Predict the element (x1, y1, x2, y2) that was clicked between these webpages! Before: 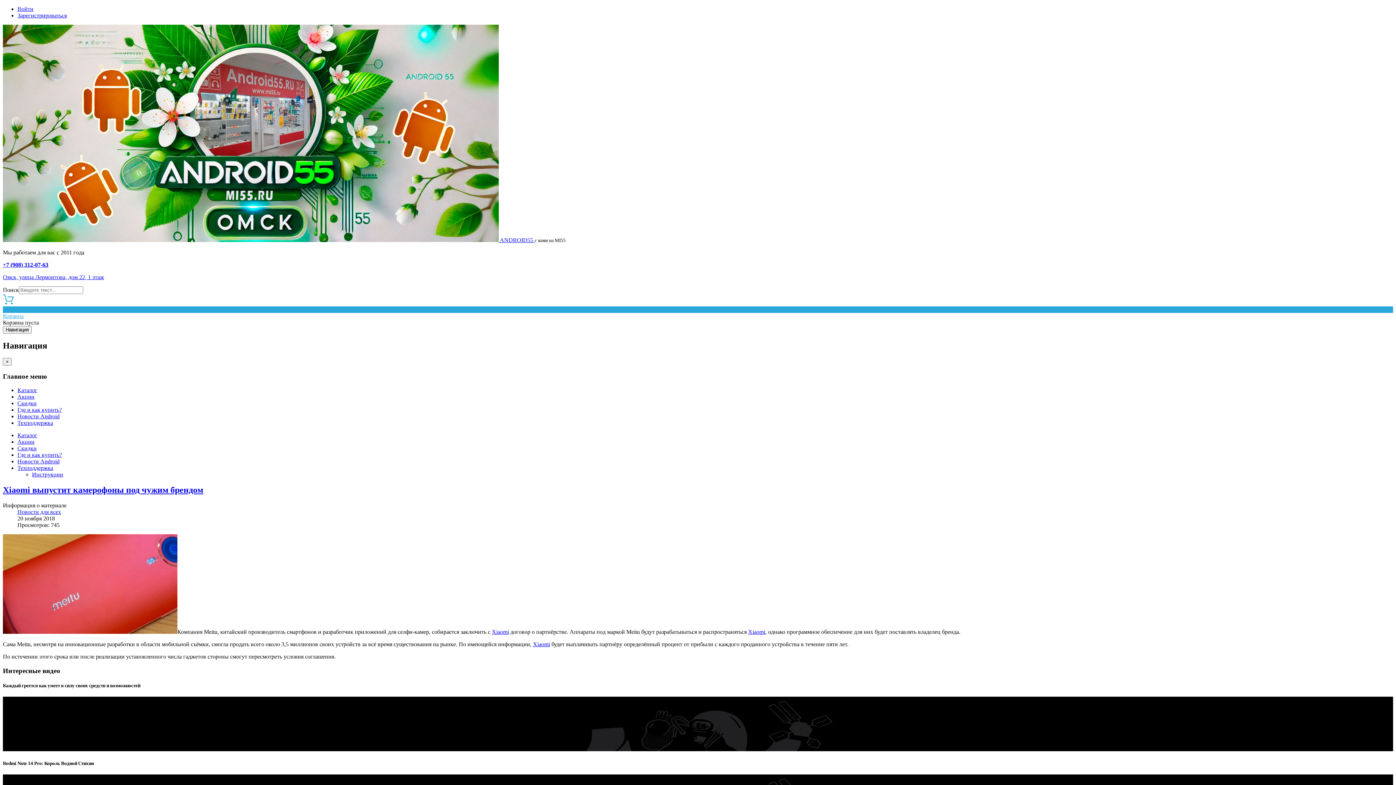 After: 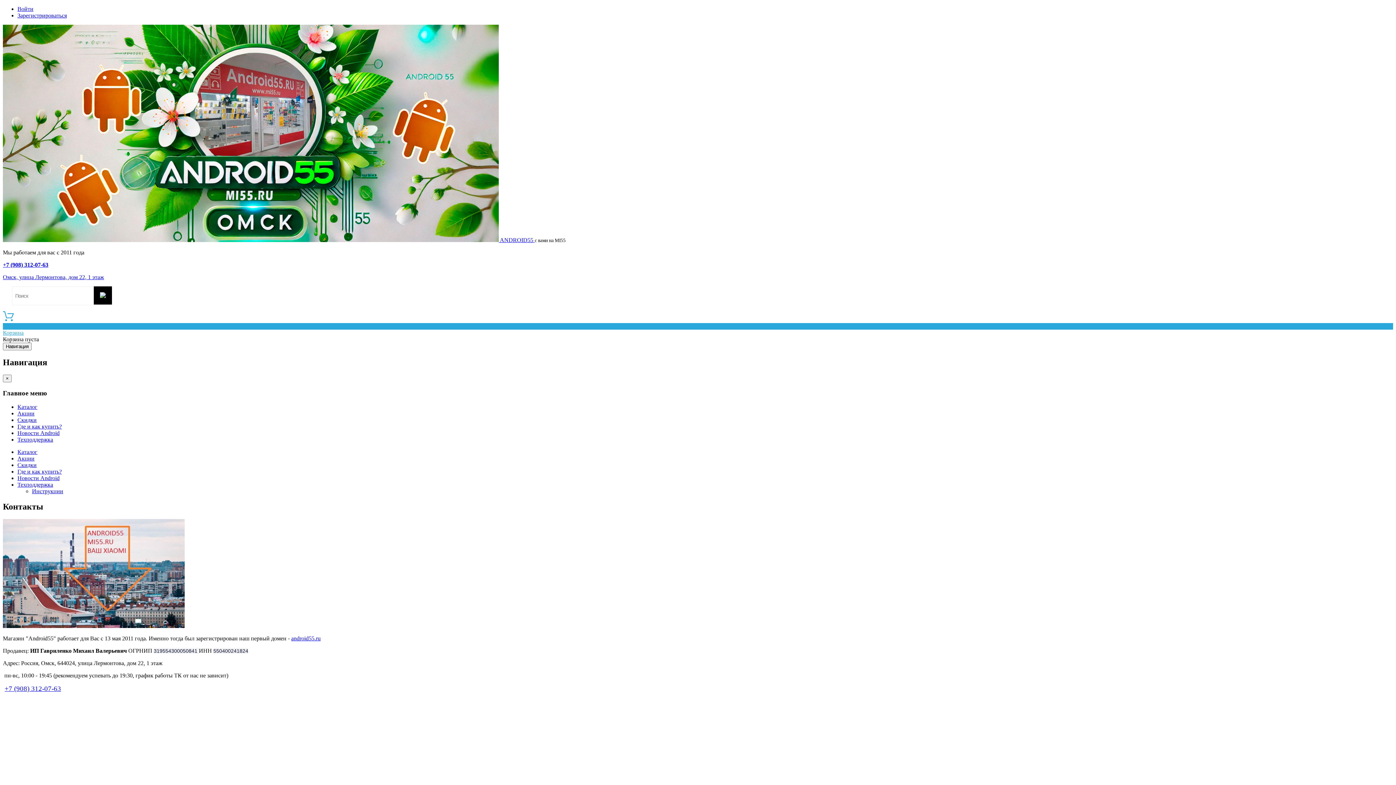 Action: bbox: (17, 452, 61, 458) label: Где и как купить?